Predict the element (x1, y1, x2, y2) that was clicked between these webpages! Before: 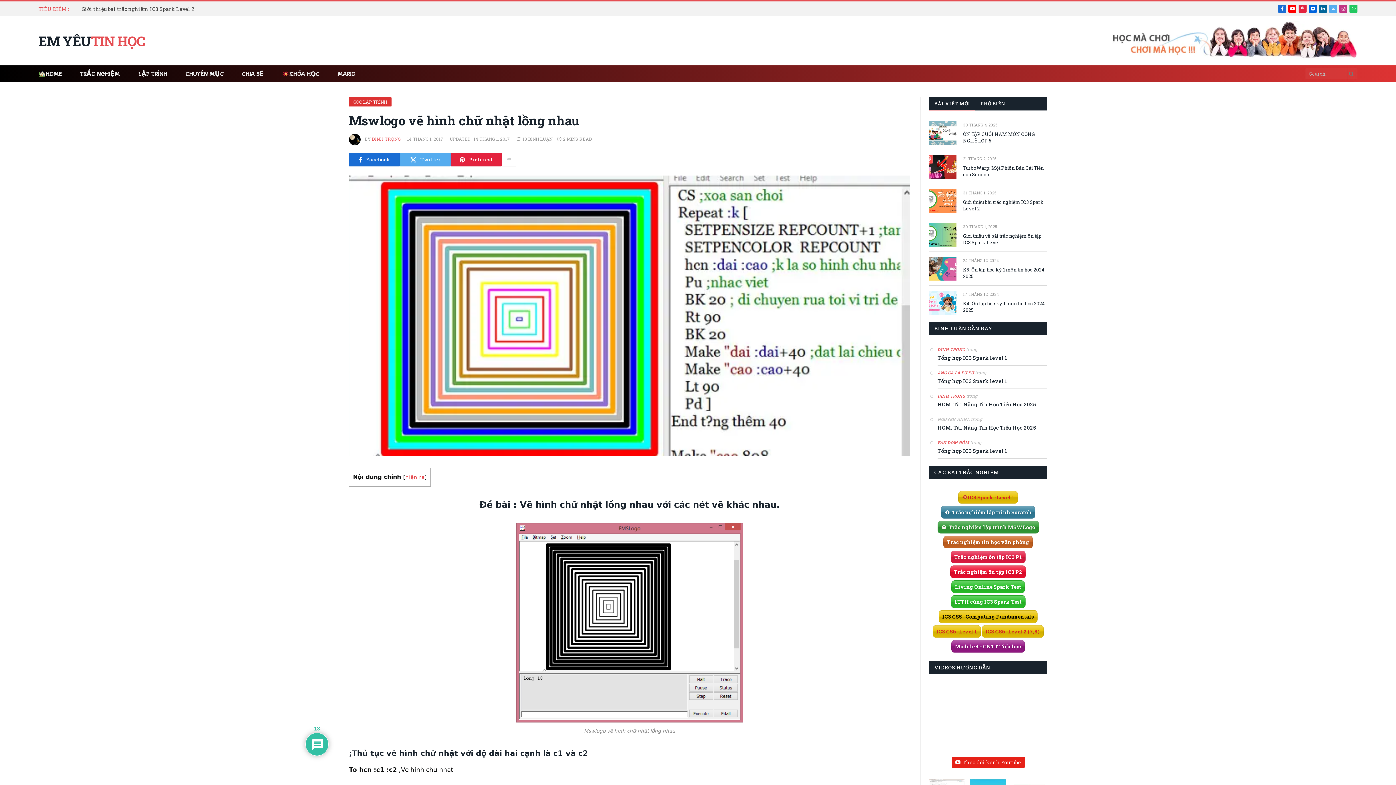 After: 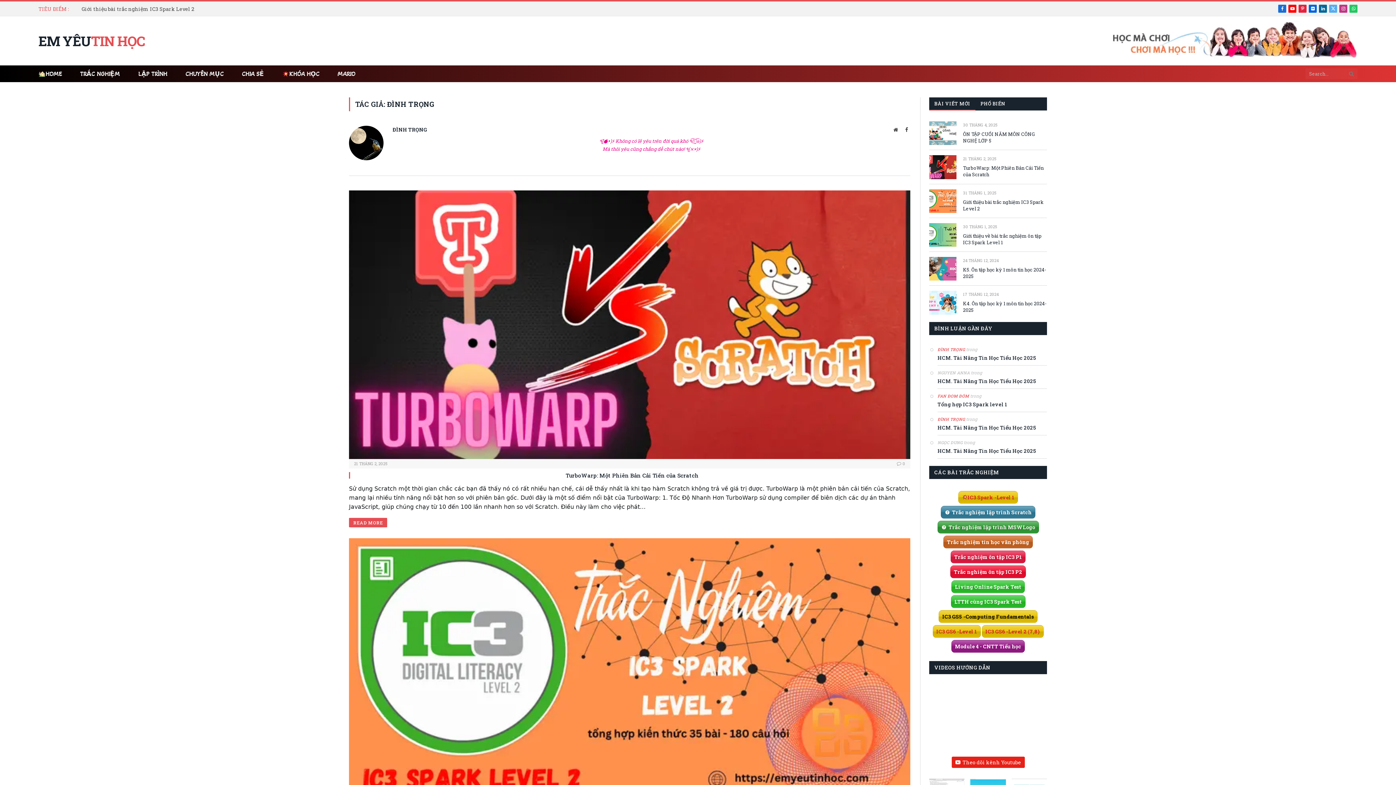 Action: bbox: (372, 136, 401, 141) label: ĐÌNH TRỌNG